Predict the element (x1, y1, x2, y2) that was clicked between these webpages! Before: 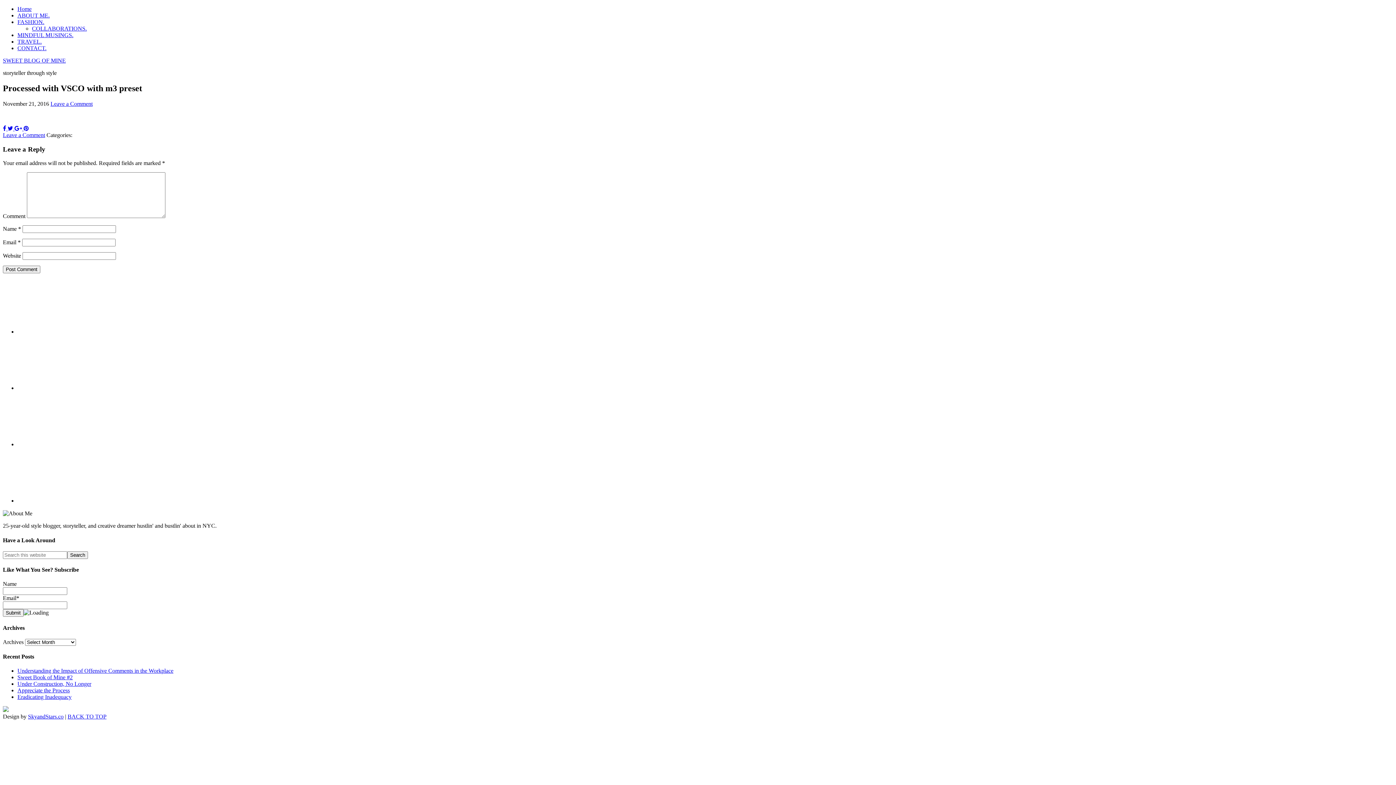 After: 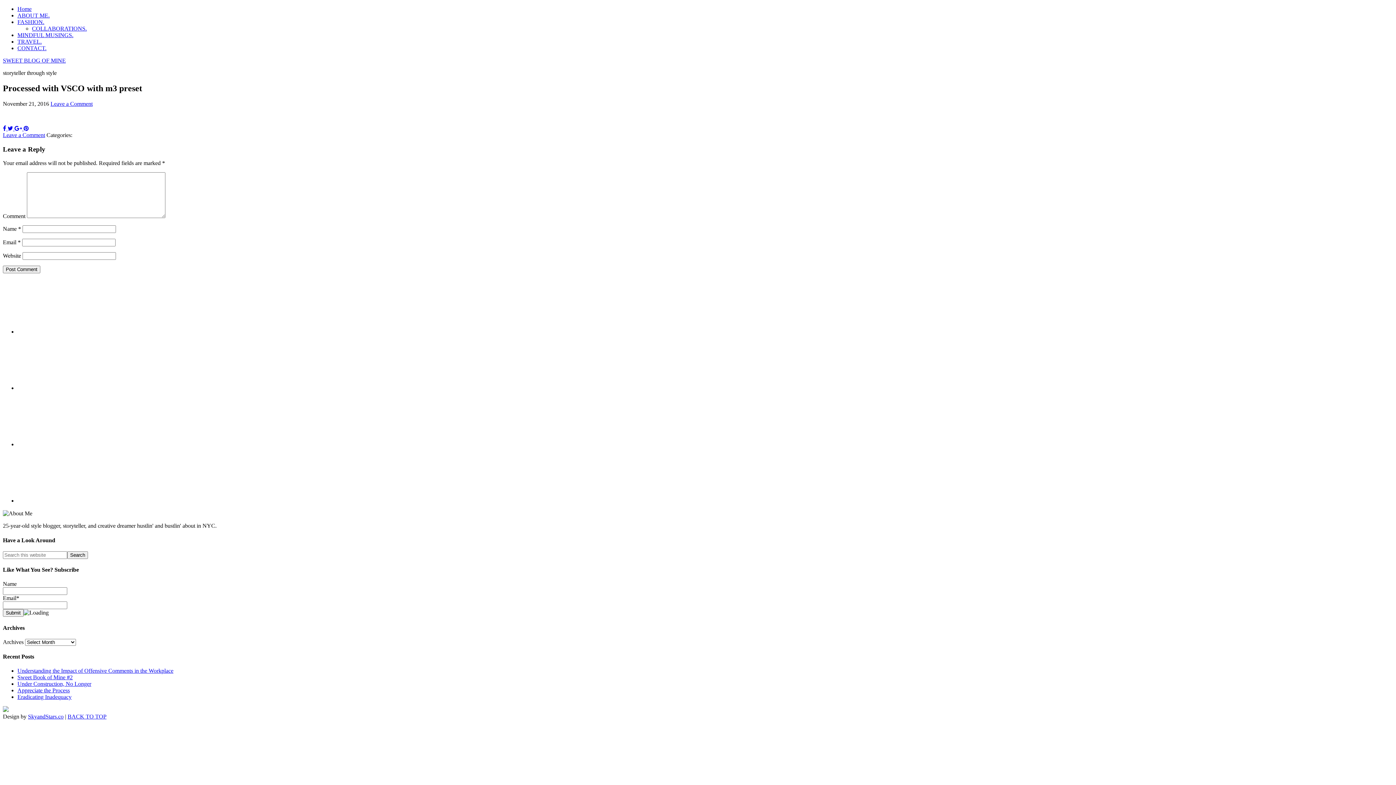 Action: label: Leave a Comment bbox: (2, 131, 45, 138)